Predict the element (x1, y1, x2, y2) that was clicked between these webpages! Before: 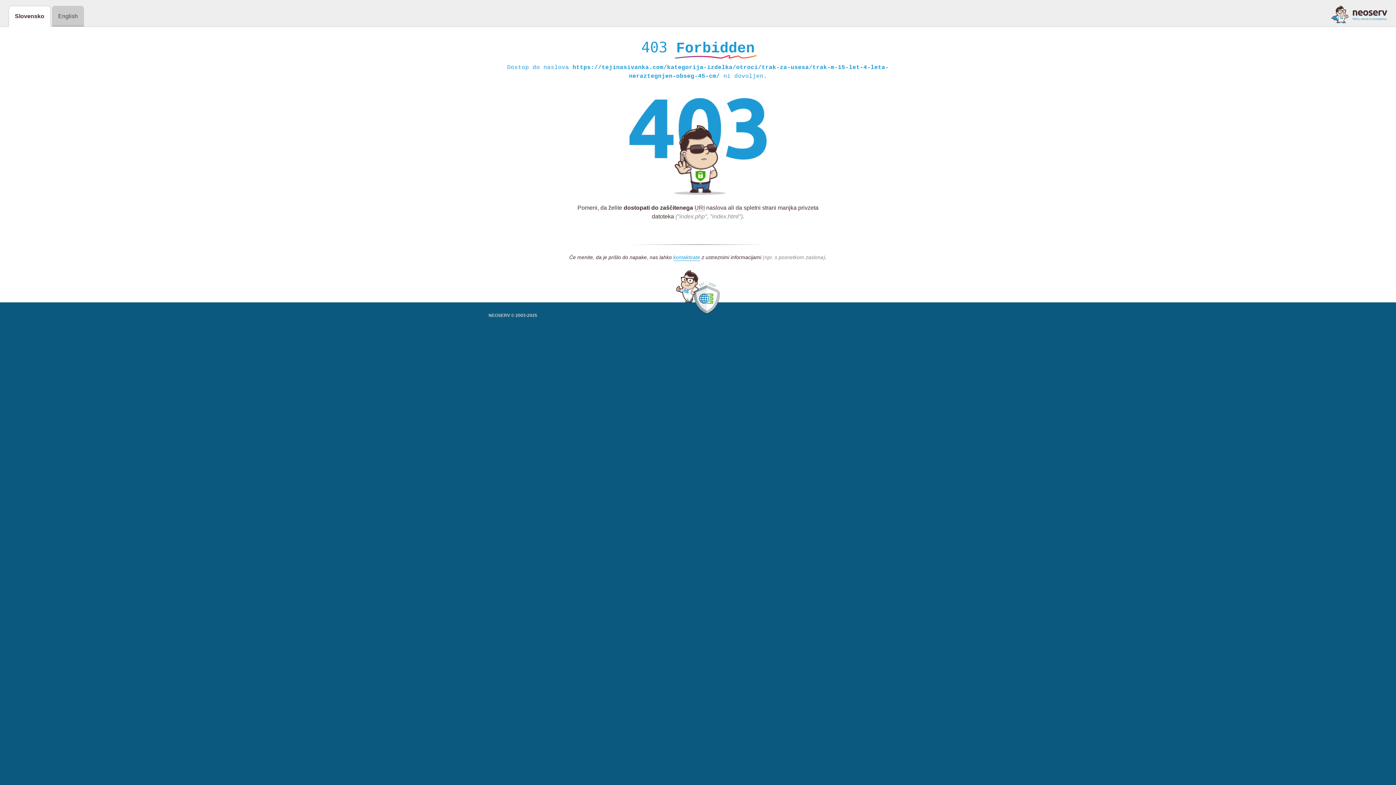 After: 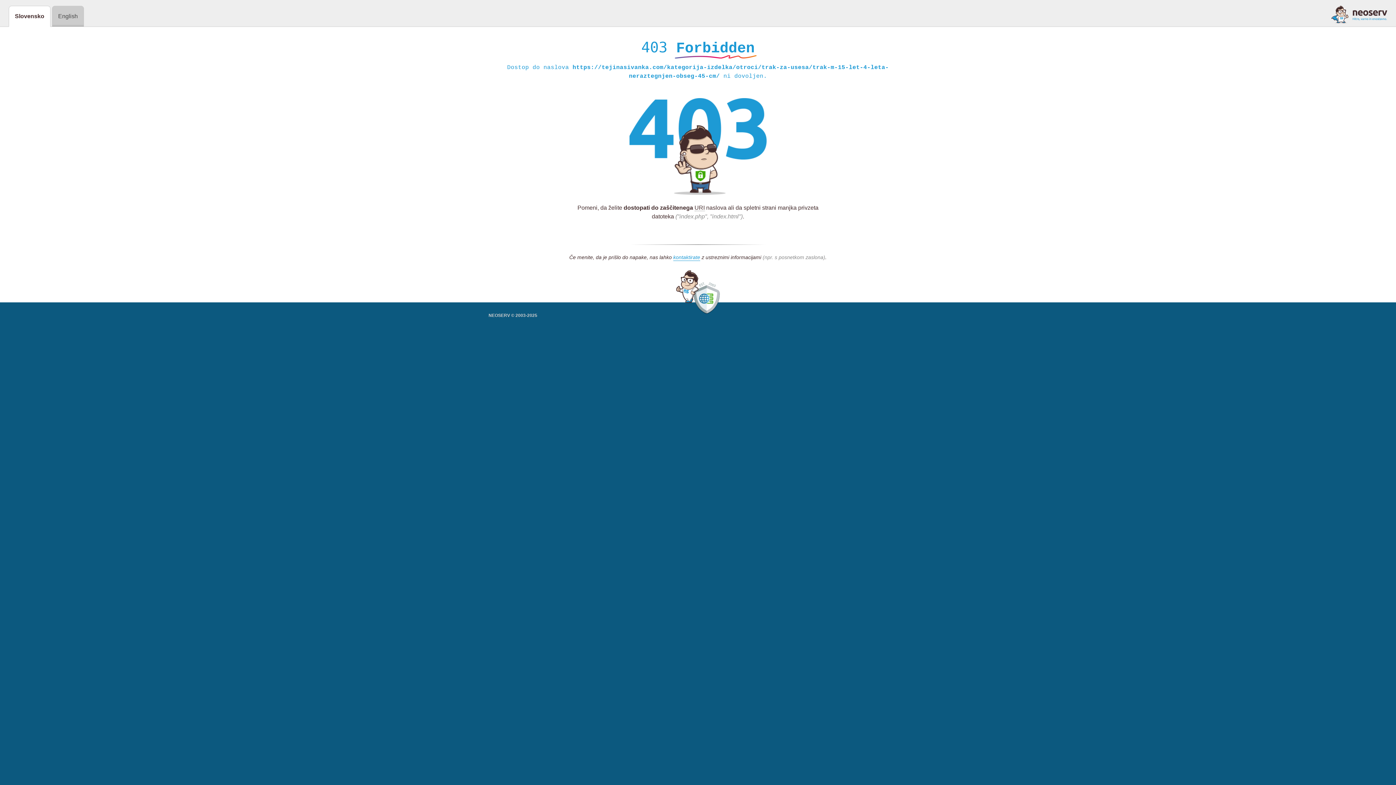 Action: bbox: (1331, 5, 1387, 23)